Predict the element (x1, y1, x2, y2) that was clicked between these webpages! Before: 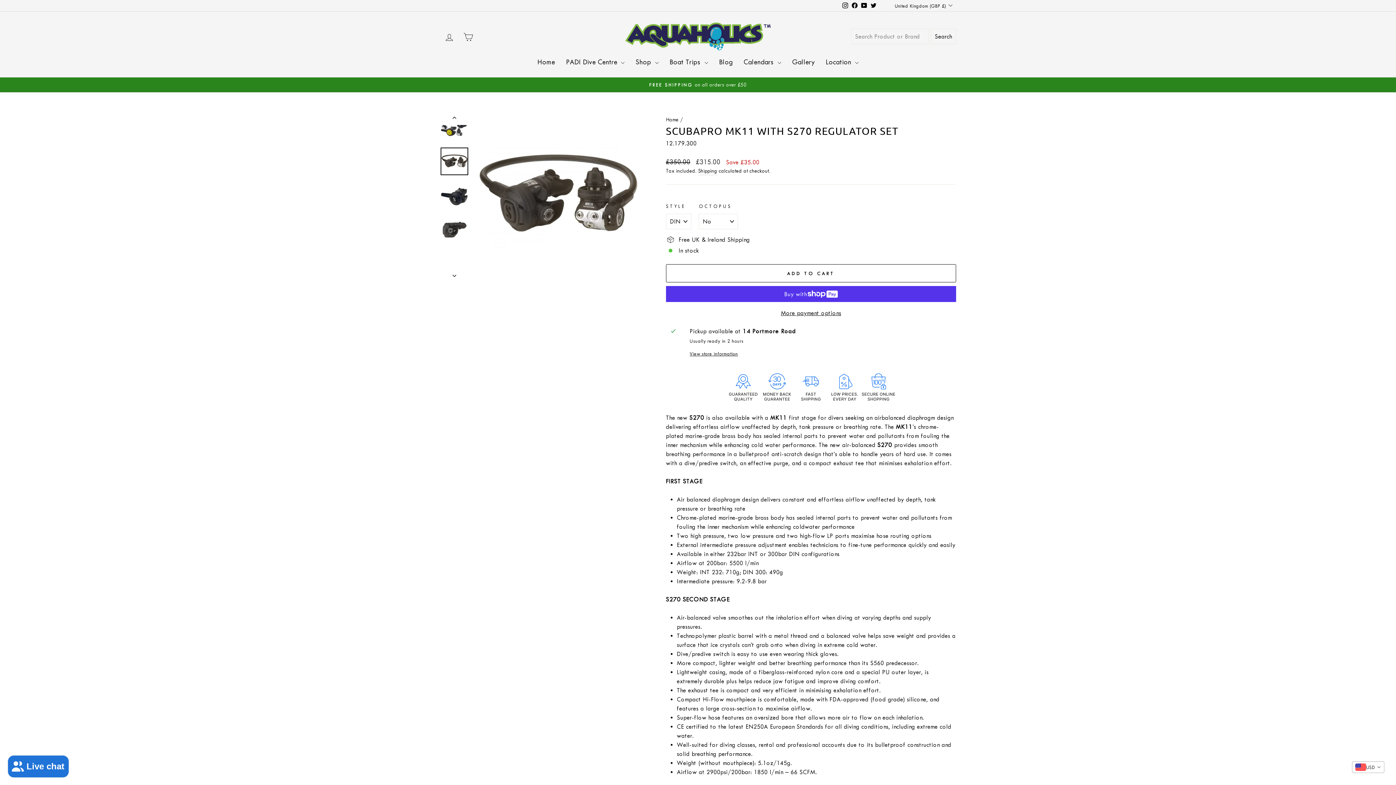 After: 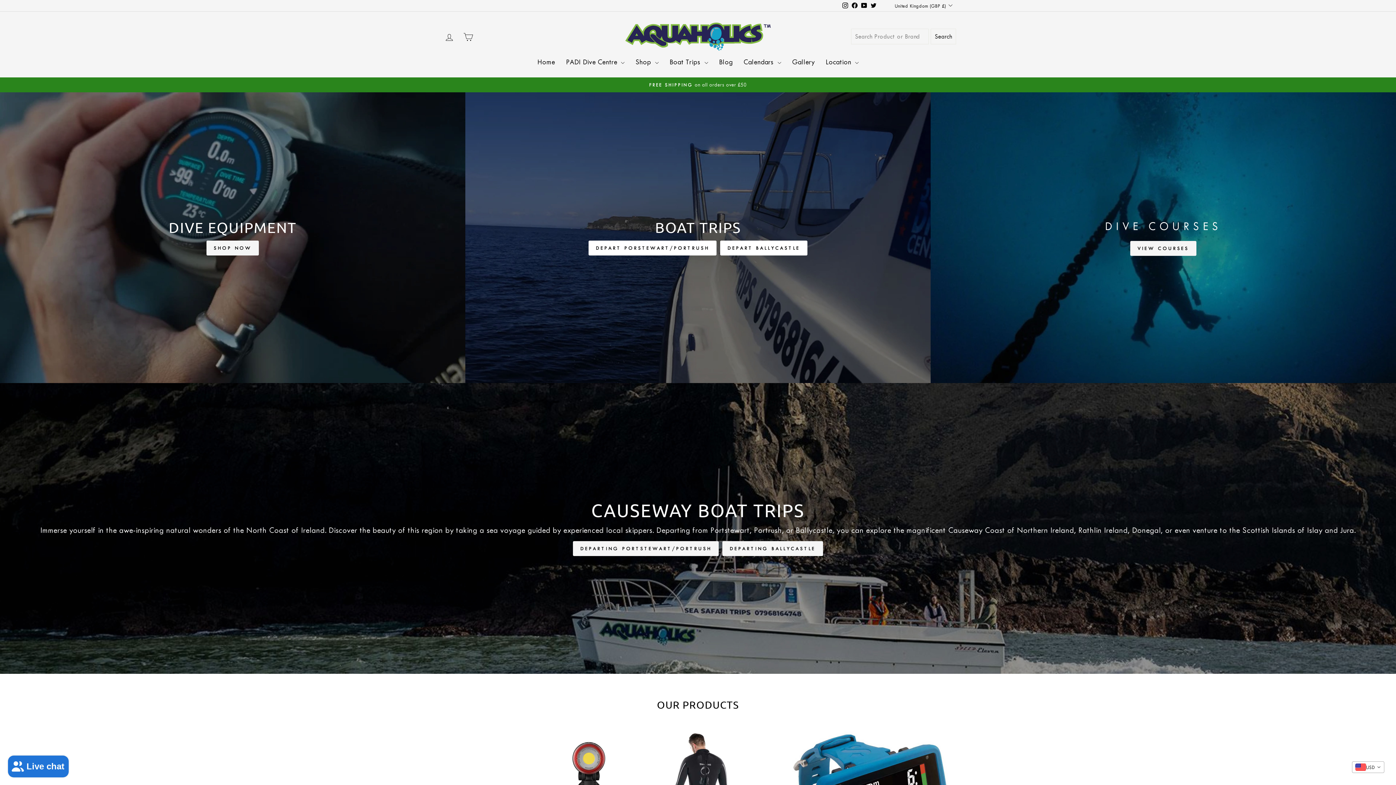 Action: bbox: (666, 116, 678, 123) label: Home